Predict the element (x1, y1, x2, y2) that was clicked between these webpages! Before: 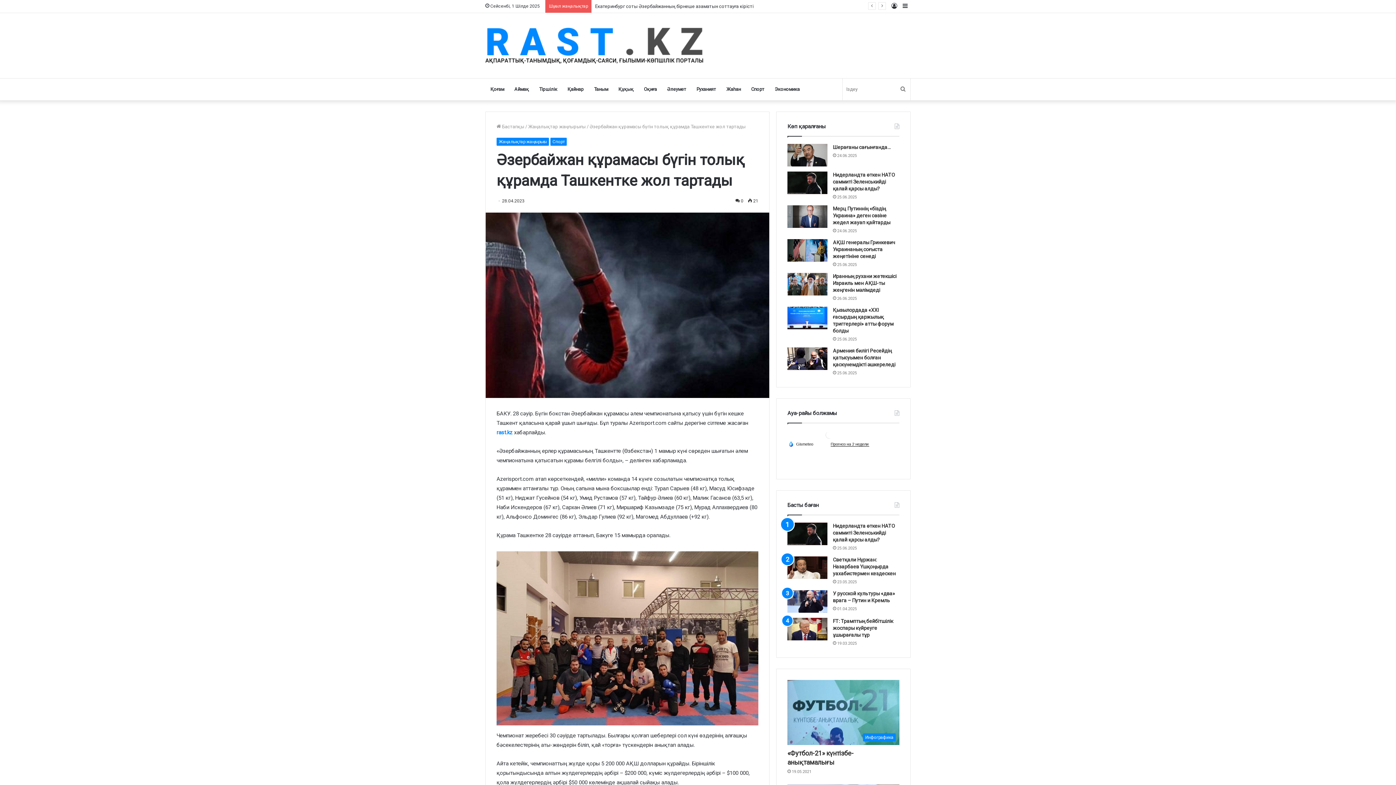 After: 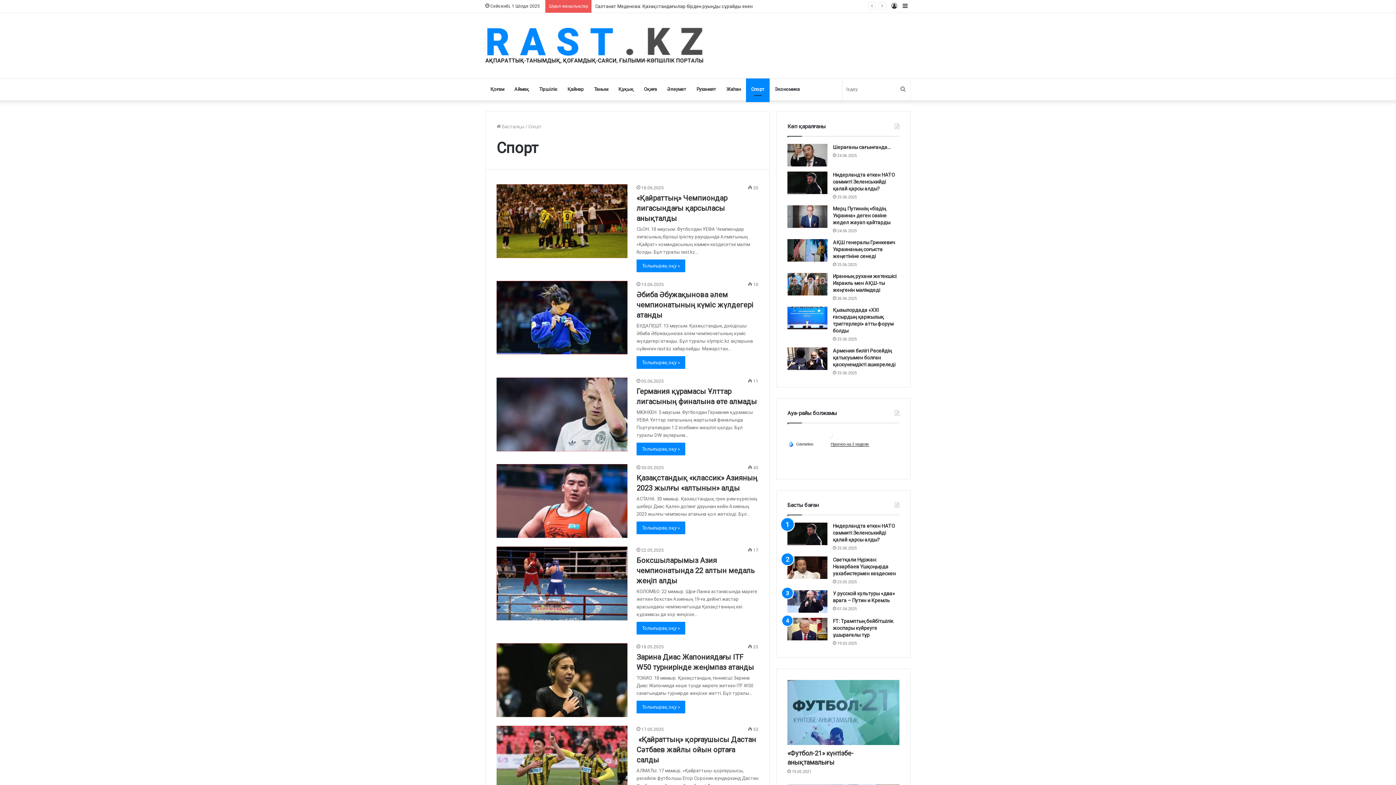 Action: bbox: (550, 137, 566, 145) label: Спорт